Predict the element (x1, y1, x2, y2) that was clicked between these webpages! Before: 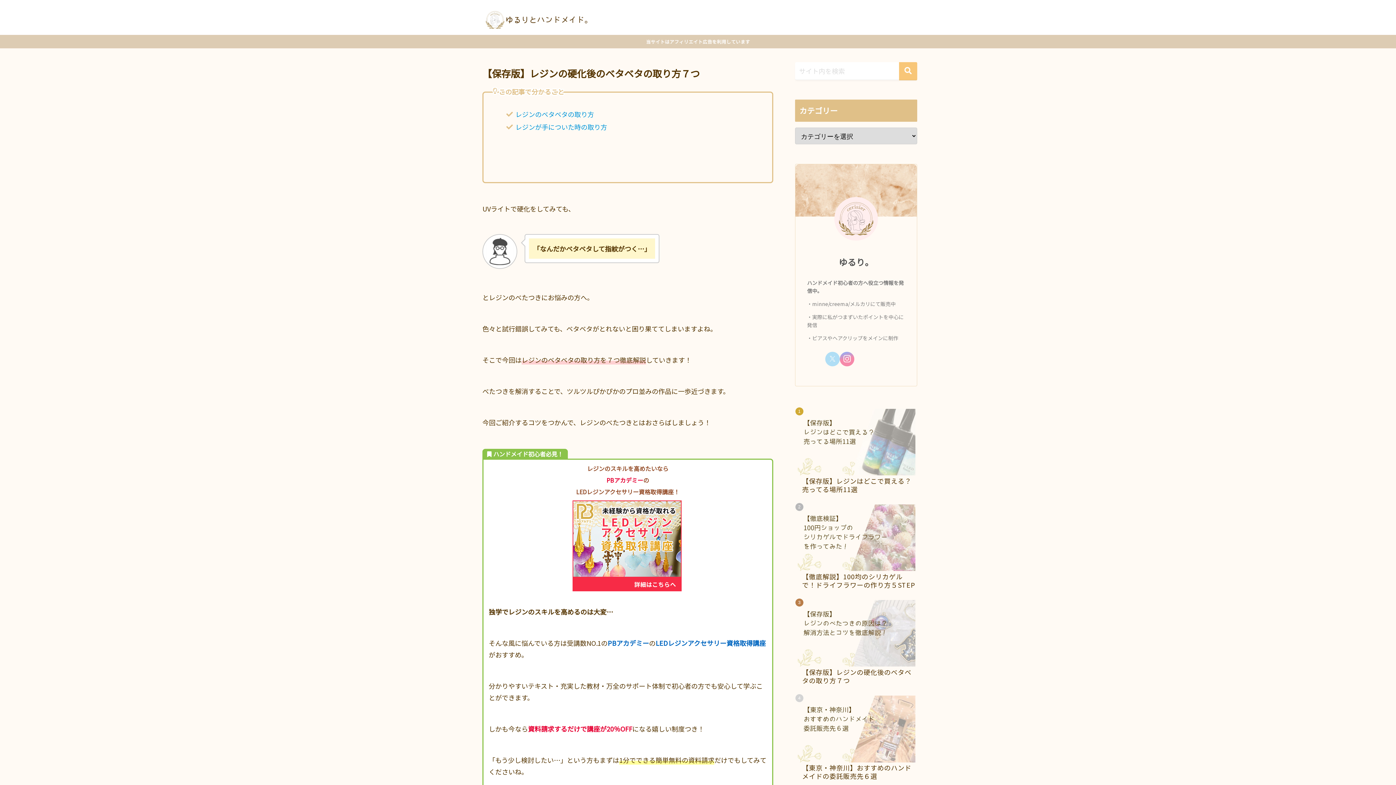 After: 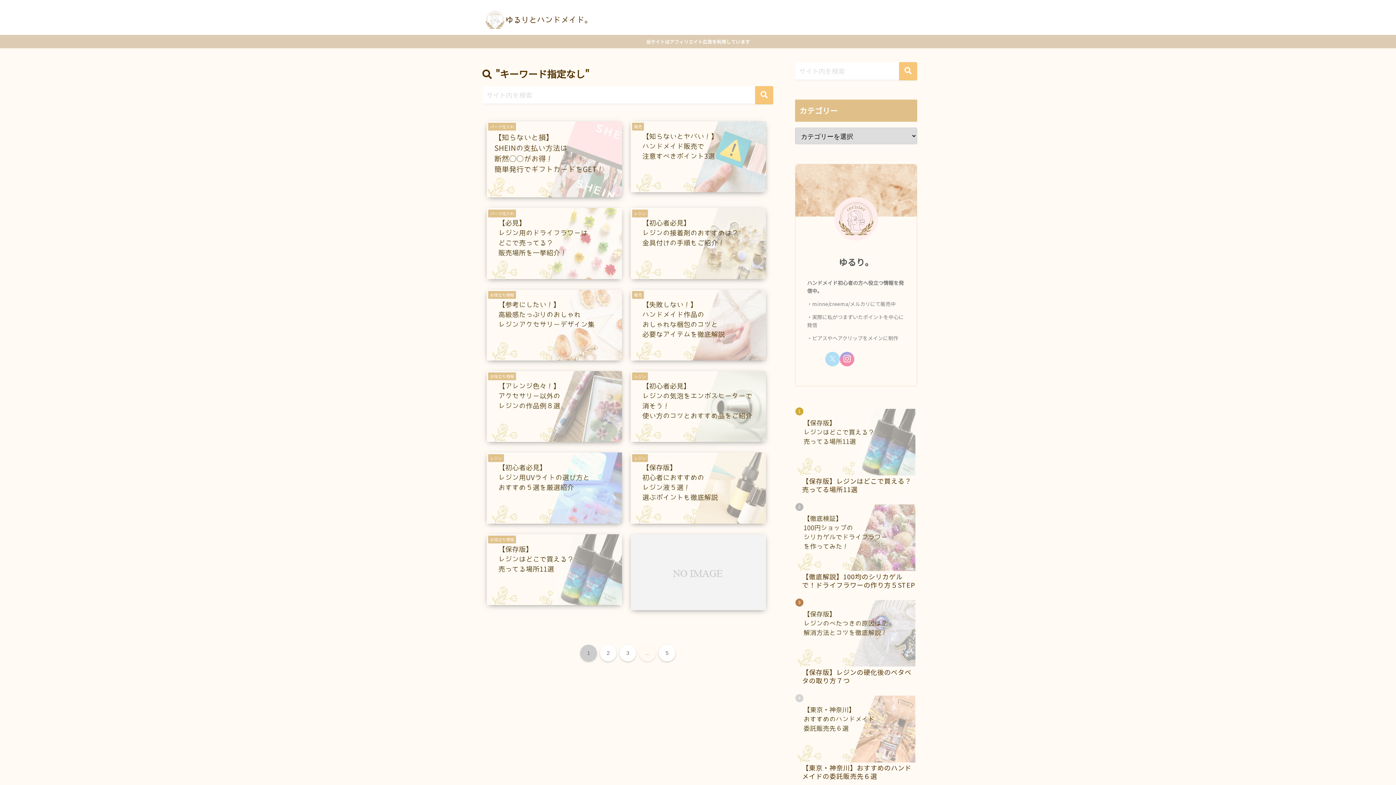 Action: bbox: (899, 62, 917, 80) label: button